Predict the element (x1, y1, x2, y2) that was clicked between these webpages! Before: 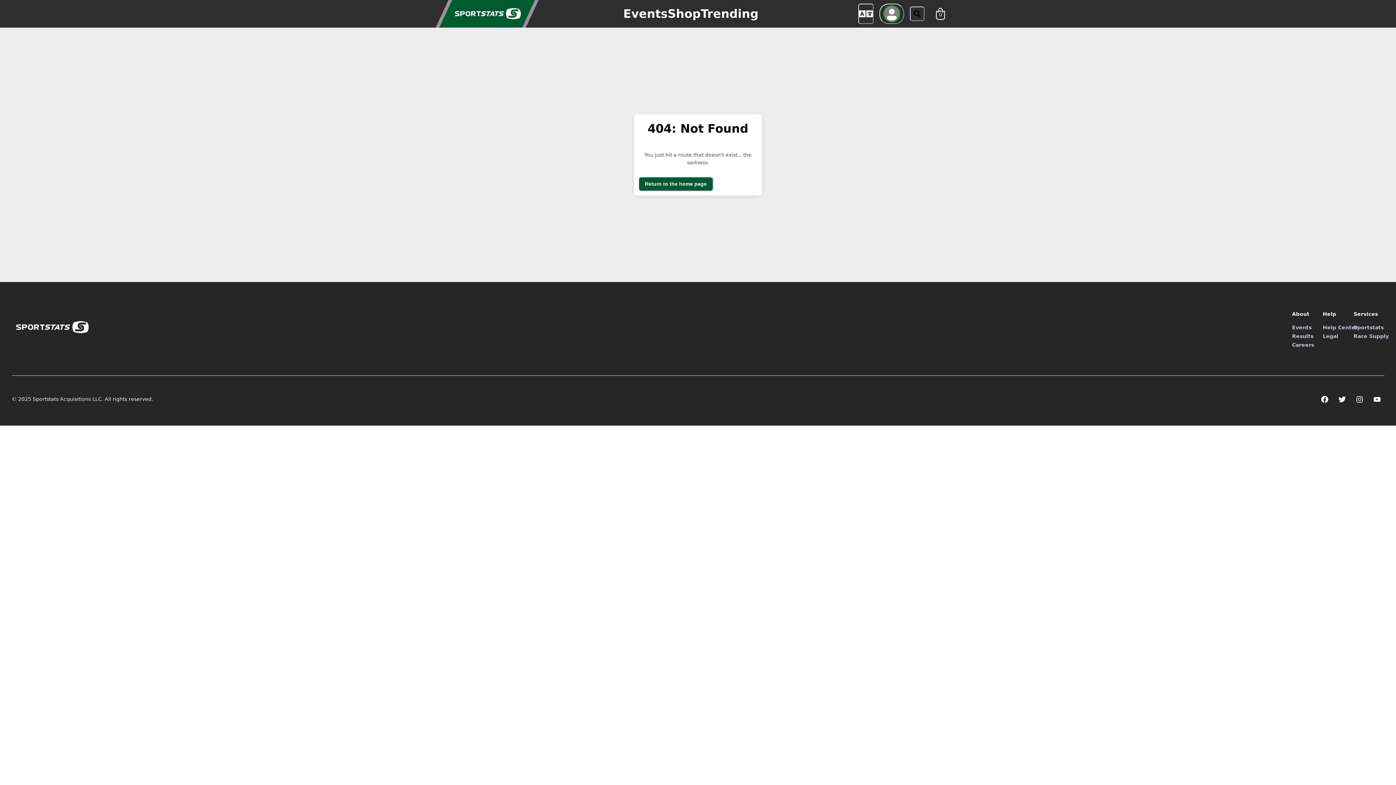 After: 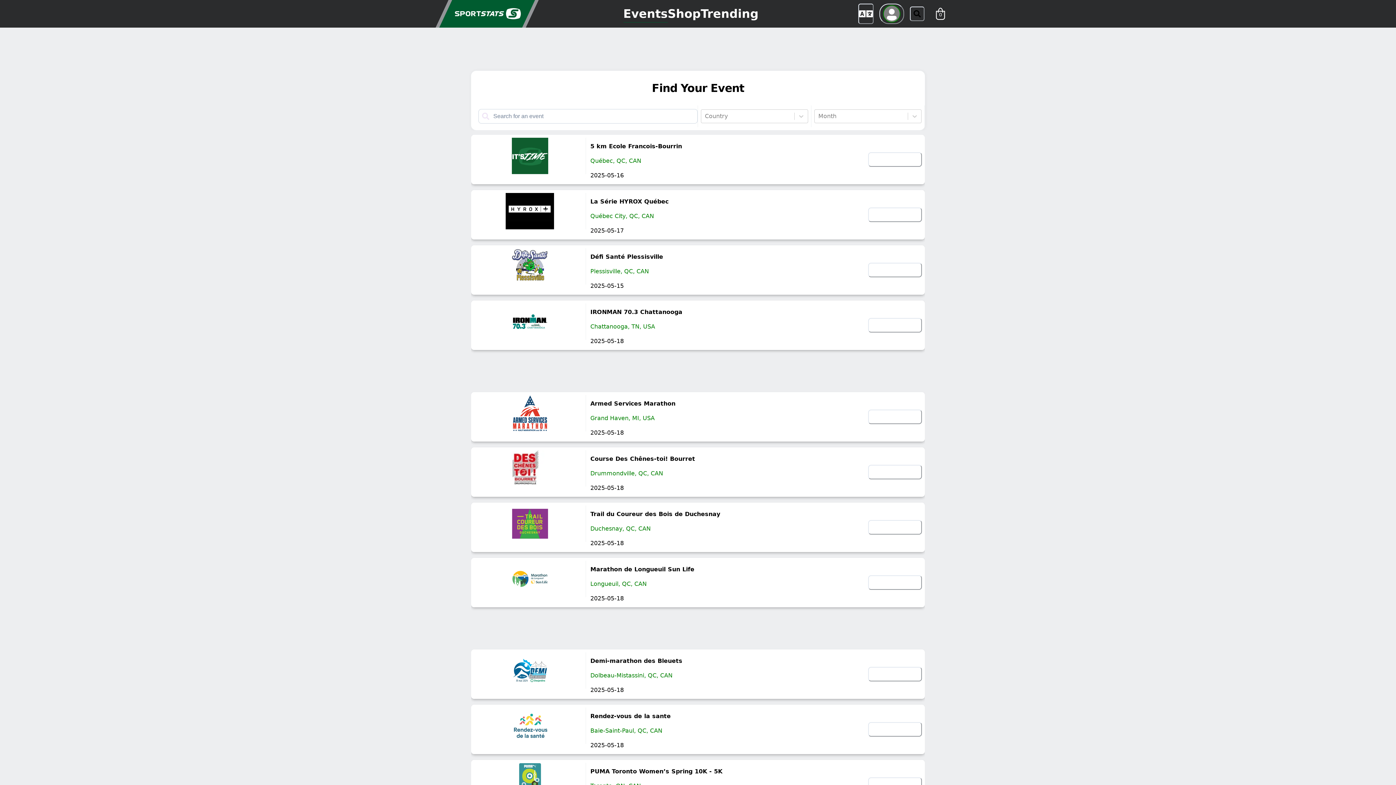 Action: label: Events bbox: (623, 5, 667, 22)